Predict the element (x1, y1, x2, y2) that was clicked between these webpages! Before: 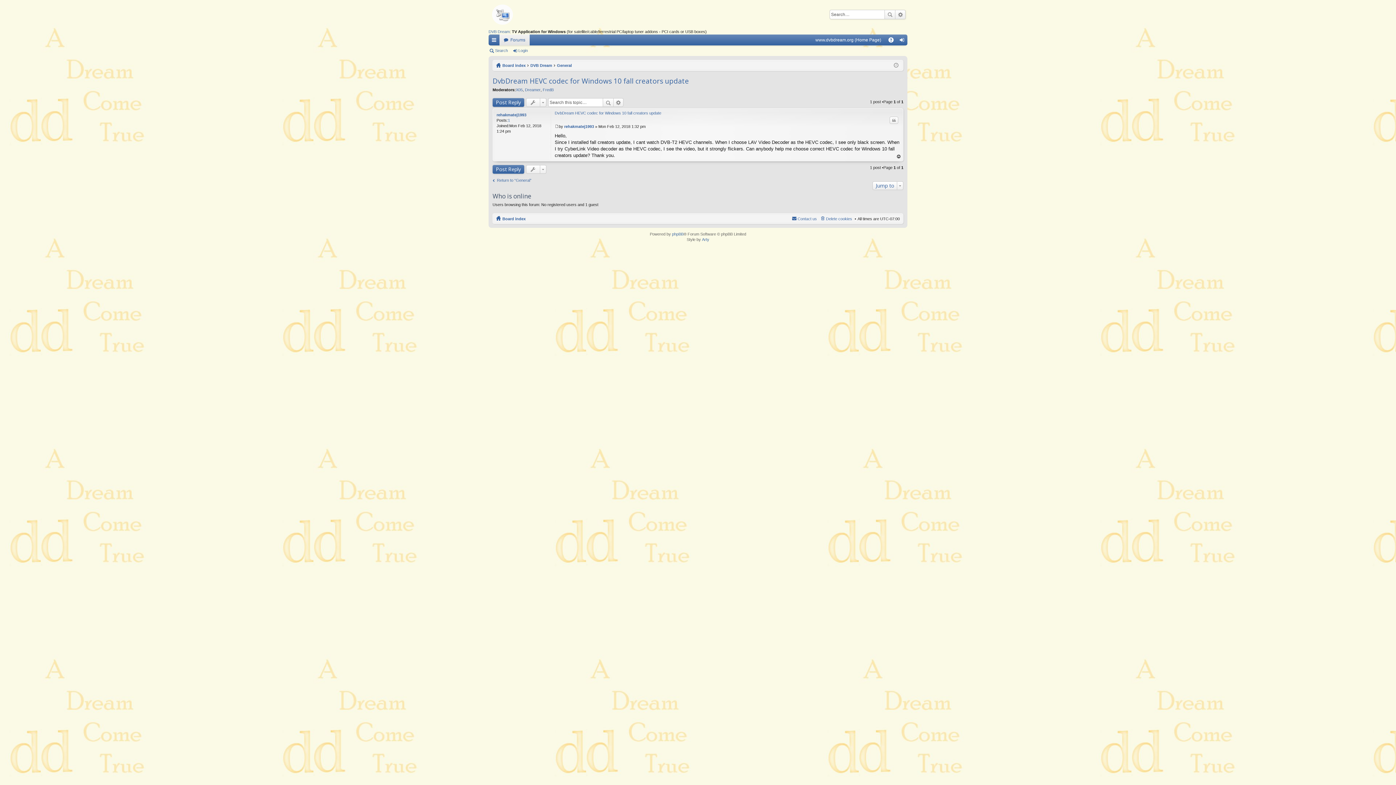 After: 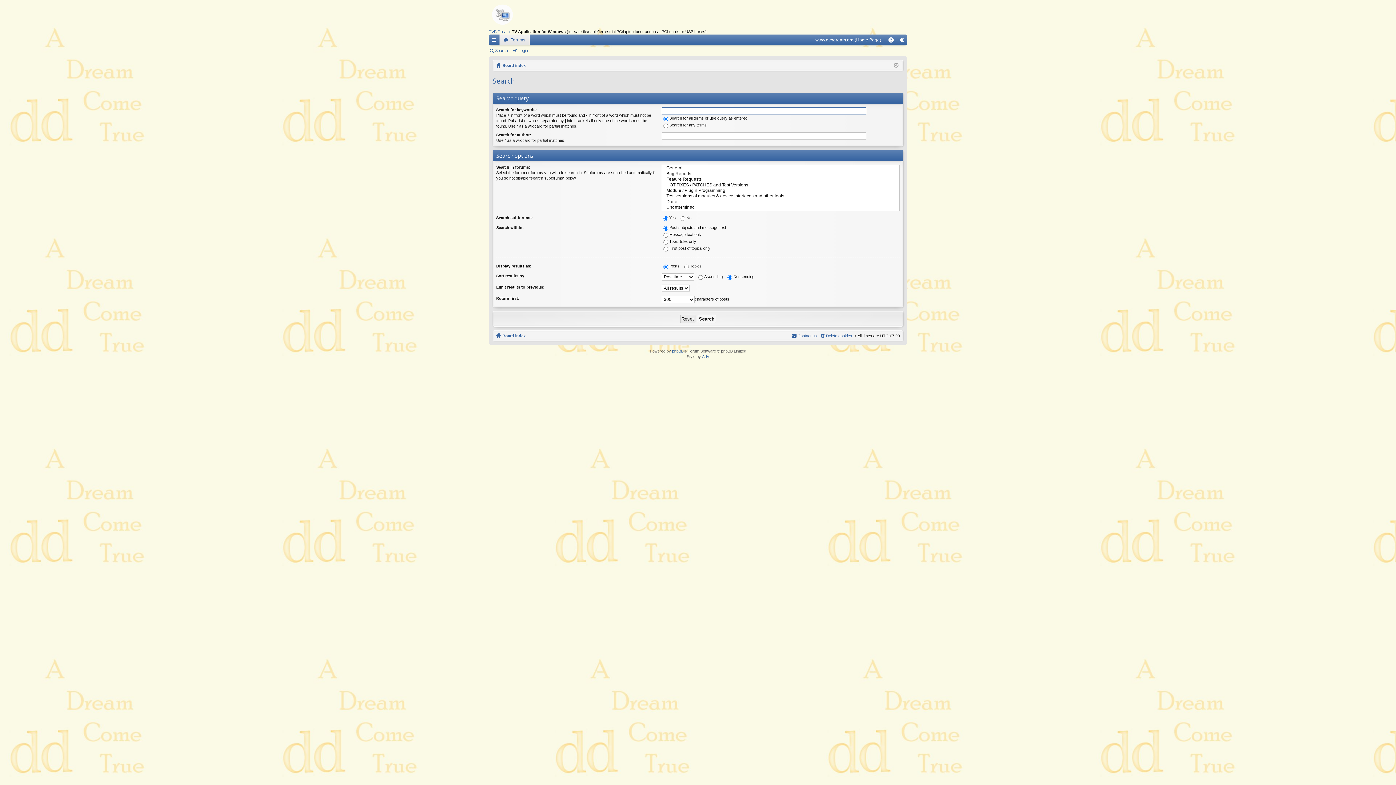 Action: label: Search bbox: (488, 45, 510, 55)